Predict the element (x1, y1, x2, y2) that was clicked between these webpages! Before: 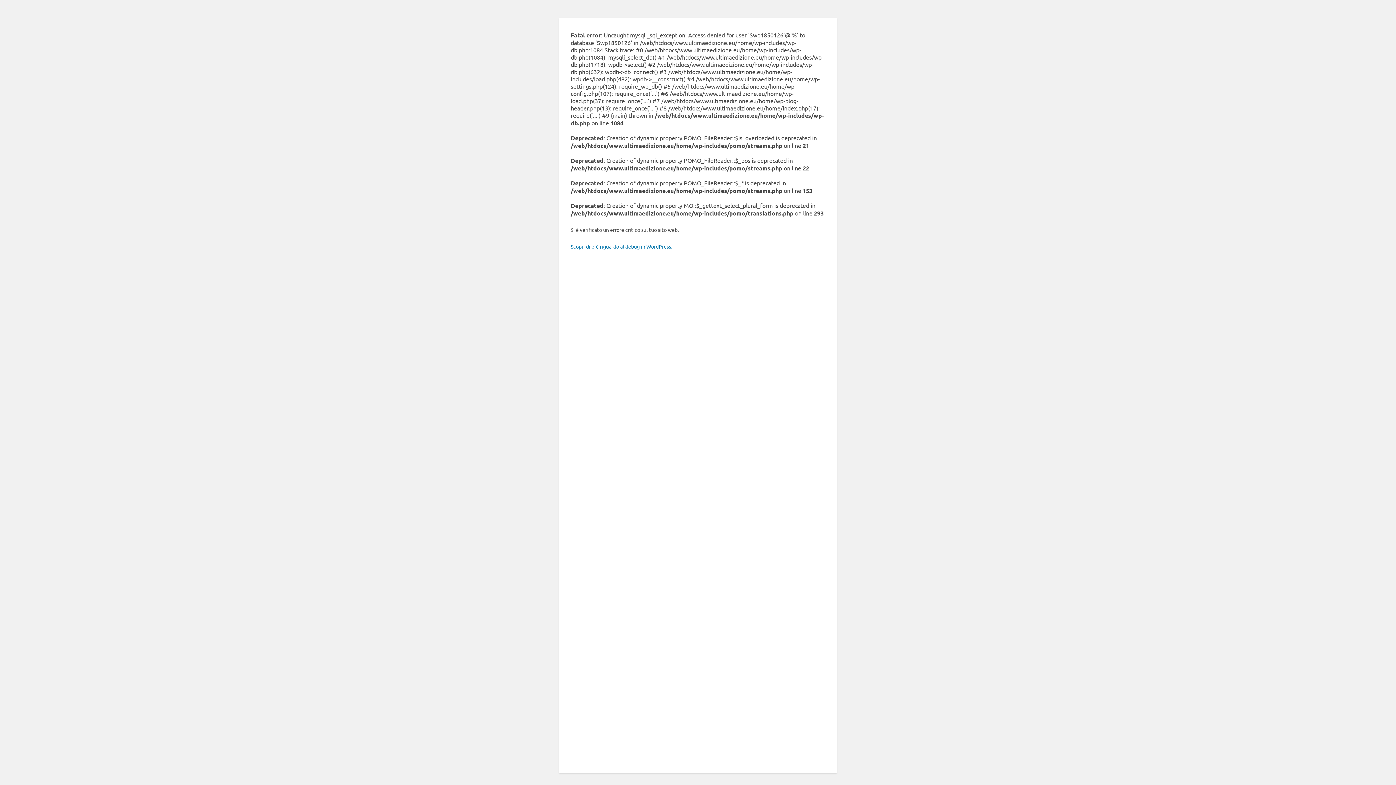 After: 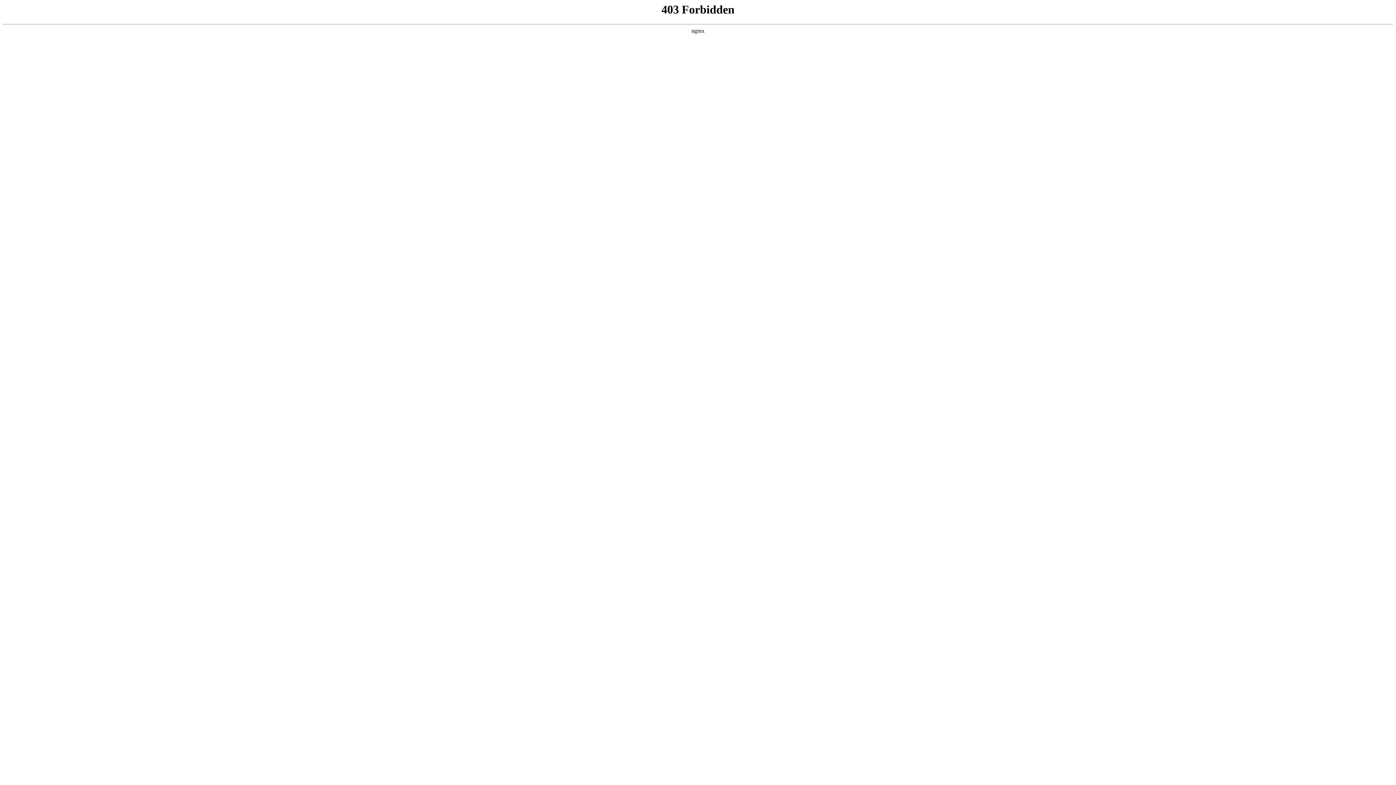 Action: label: Scopri di più riguardo al debug in WordPress. bbox: (570, 243, 672, 249)